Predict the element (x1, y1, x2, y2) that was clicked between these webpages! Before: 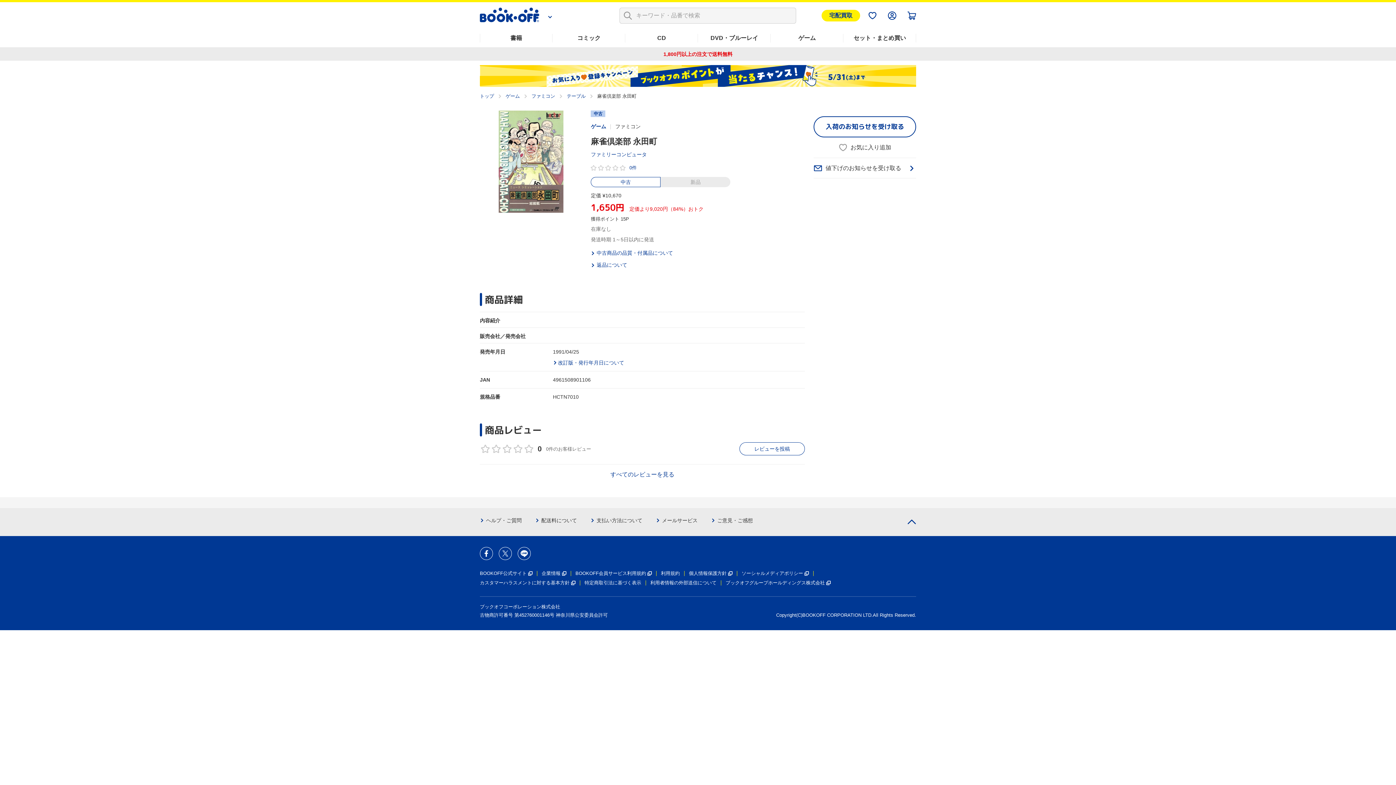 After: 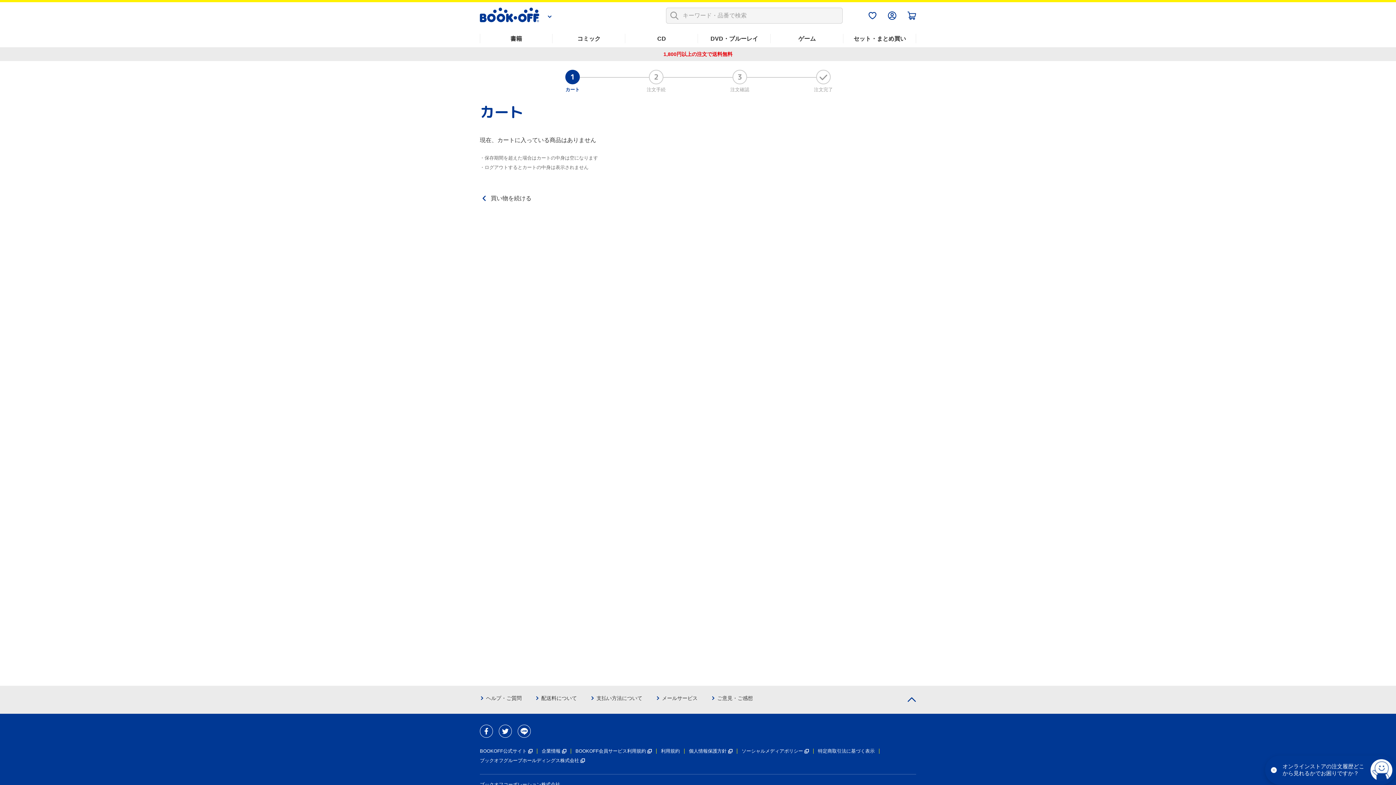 Action: bbox: (904, 8, 919, 22)